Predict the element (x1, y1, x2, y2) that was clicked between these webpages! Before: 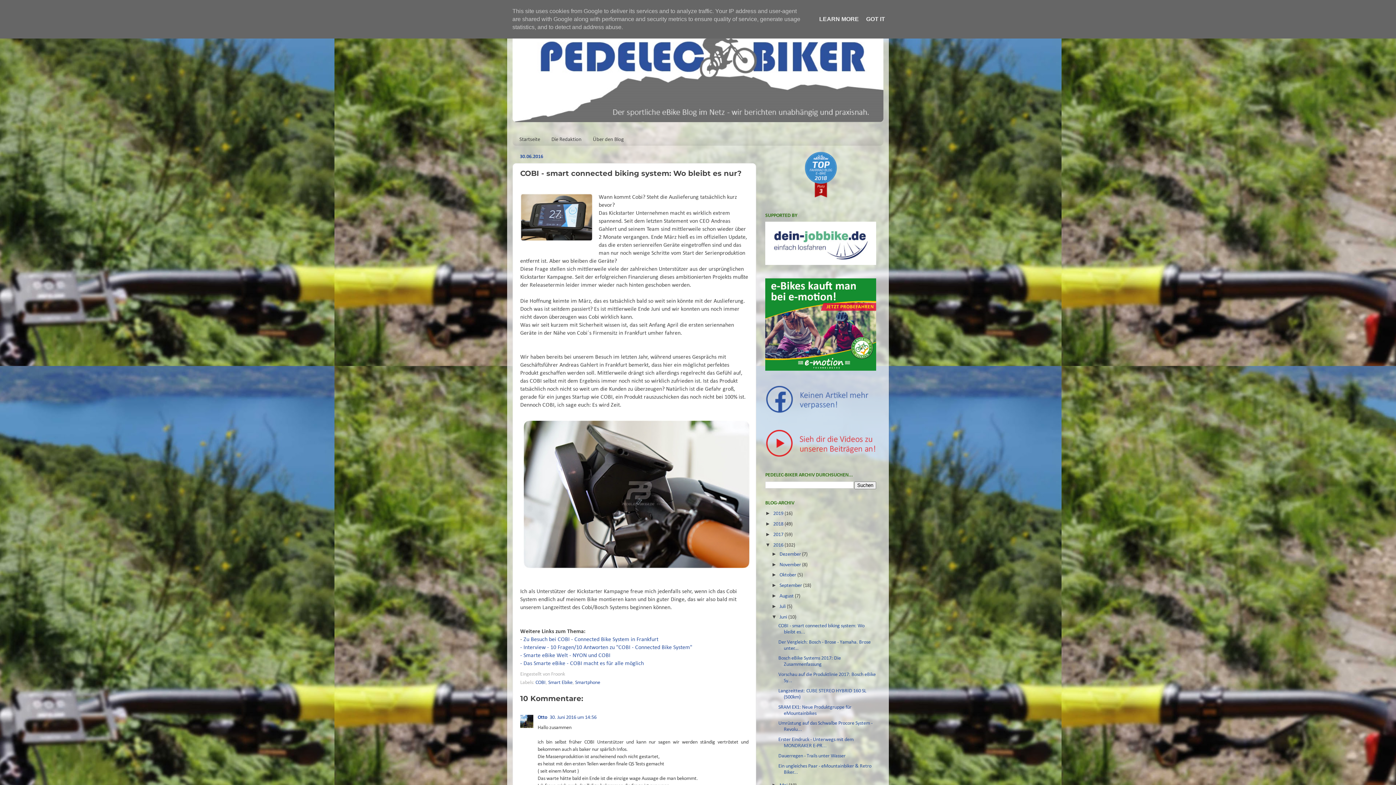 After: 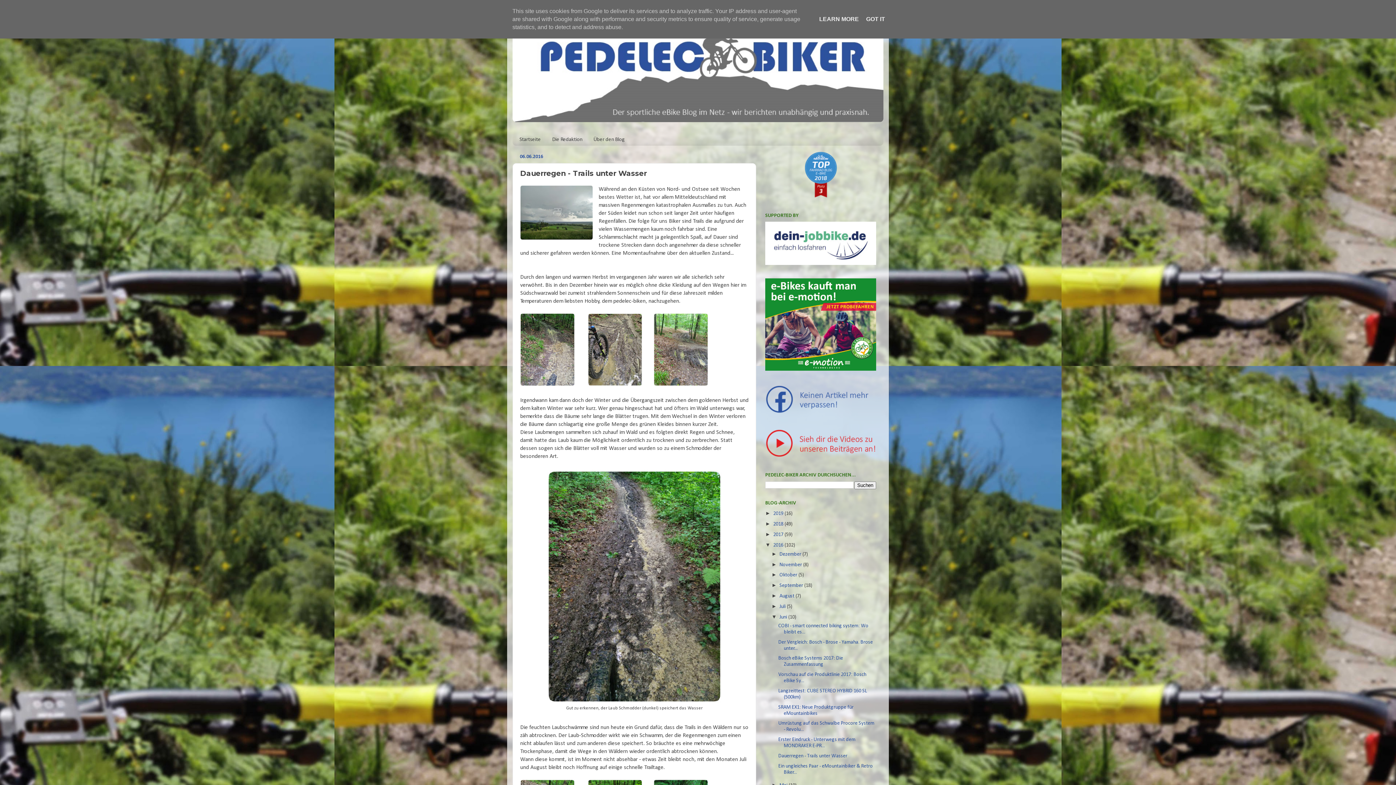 Action: bbox: (778, 753, 845, 759) label: Dauerregen - Trails unter Wasser